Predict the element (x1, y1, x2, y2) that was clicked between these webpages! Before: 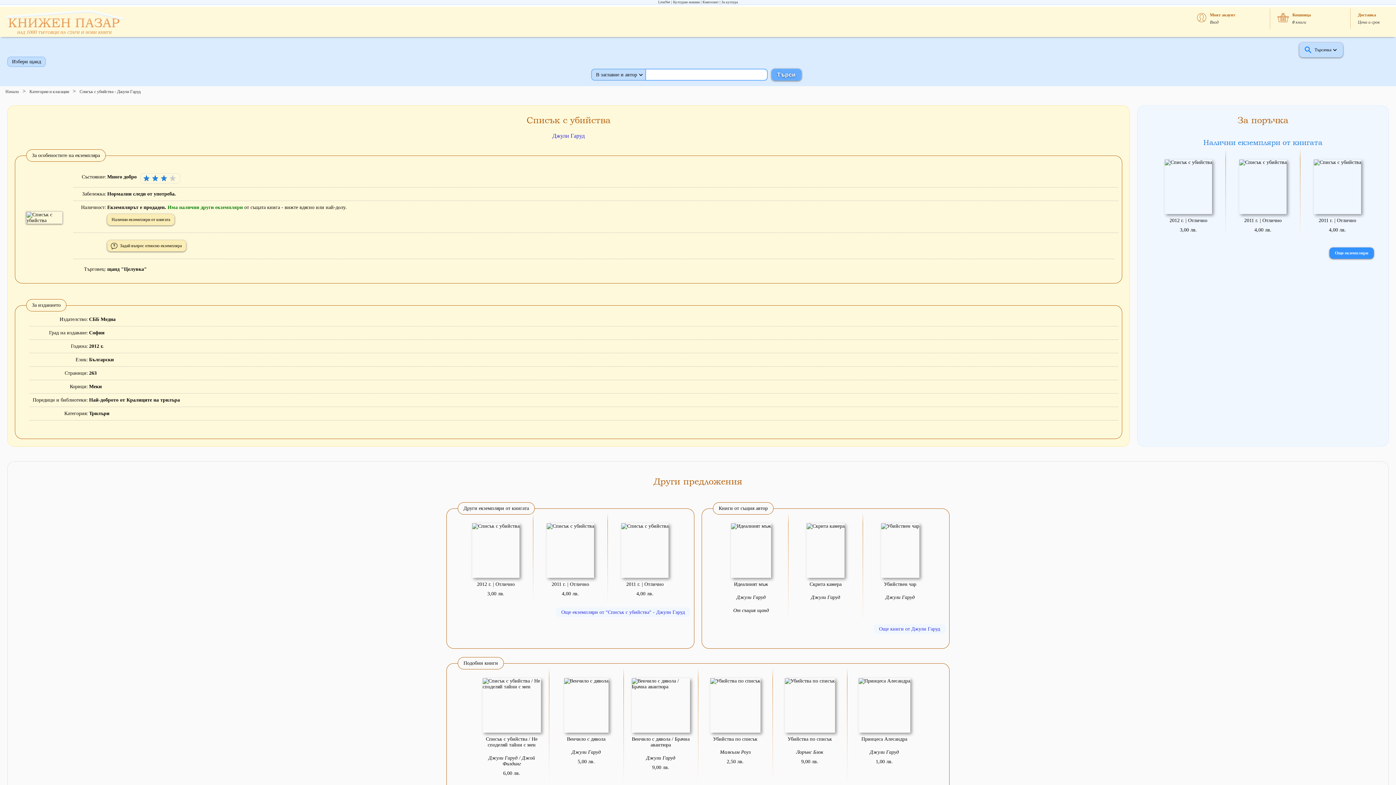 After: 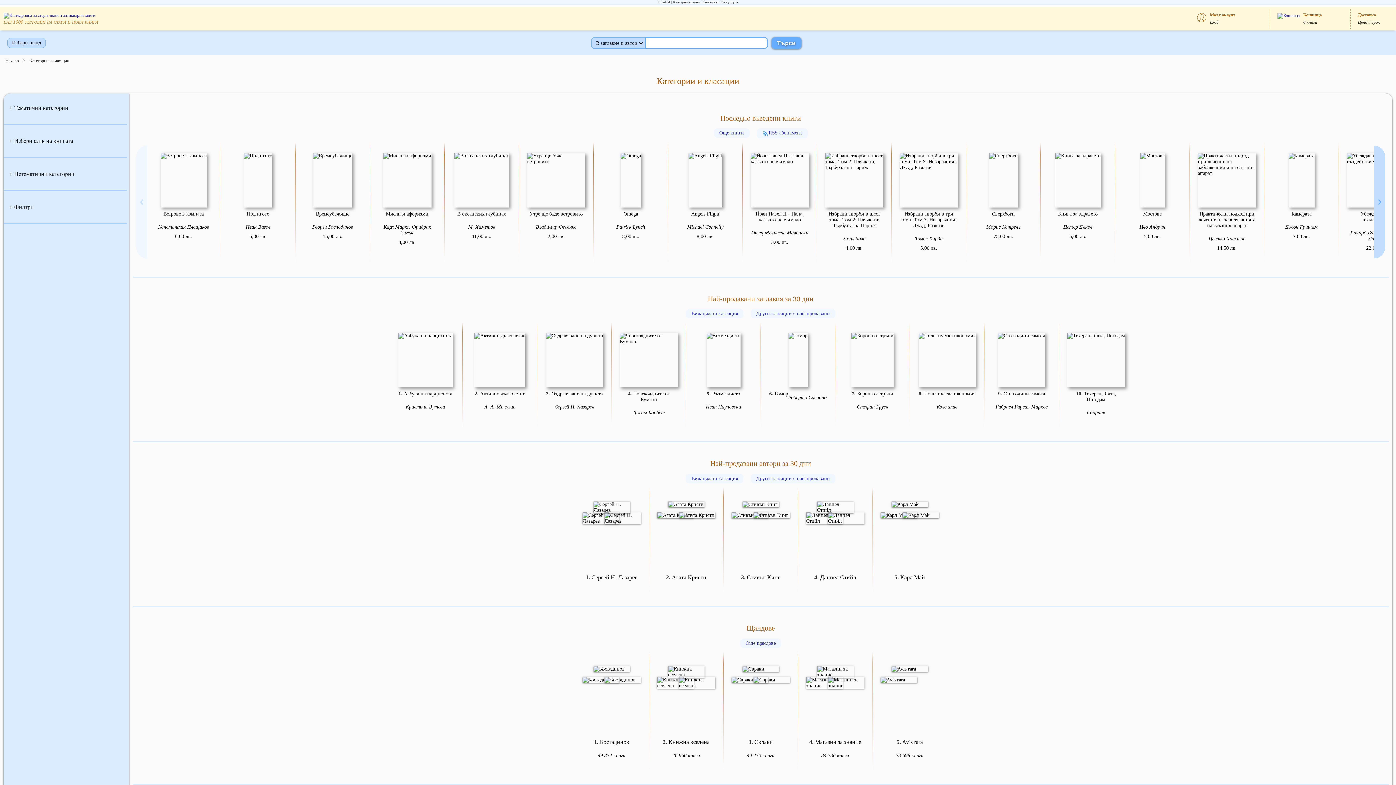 Action: bbox: (29, 89, 69, 94) label: Категории и класации